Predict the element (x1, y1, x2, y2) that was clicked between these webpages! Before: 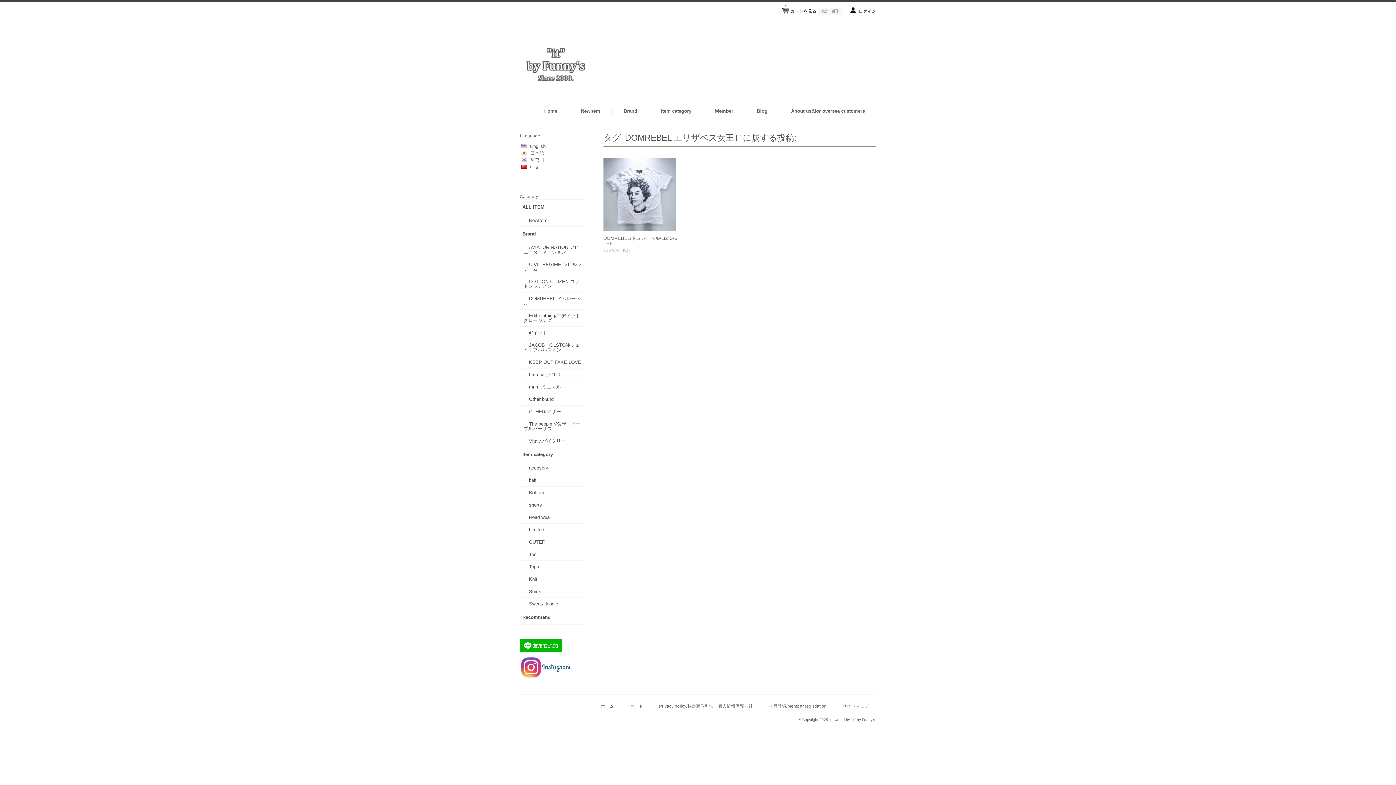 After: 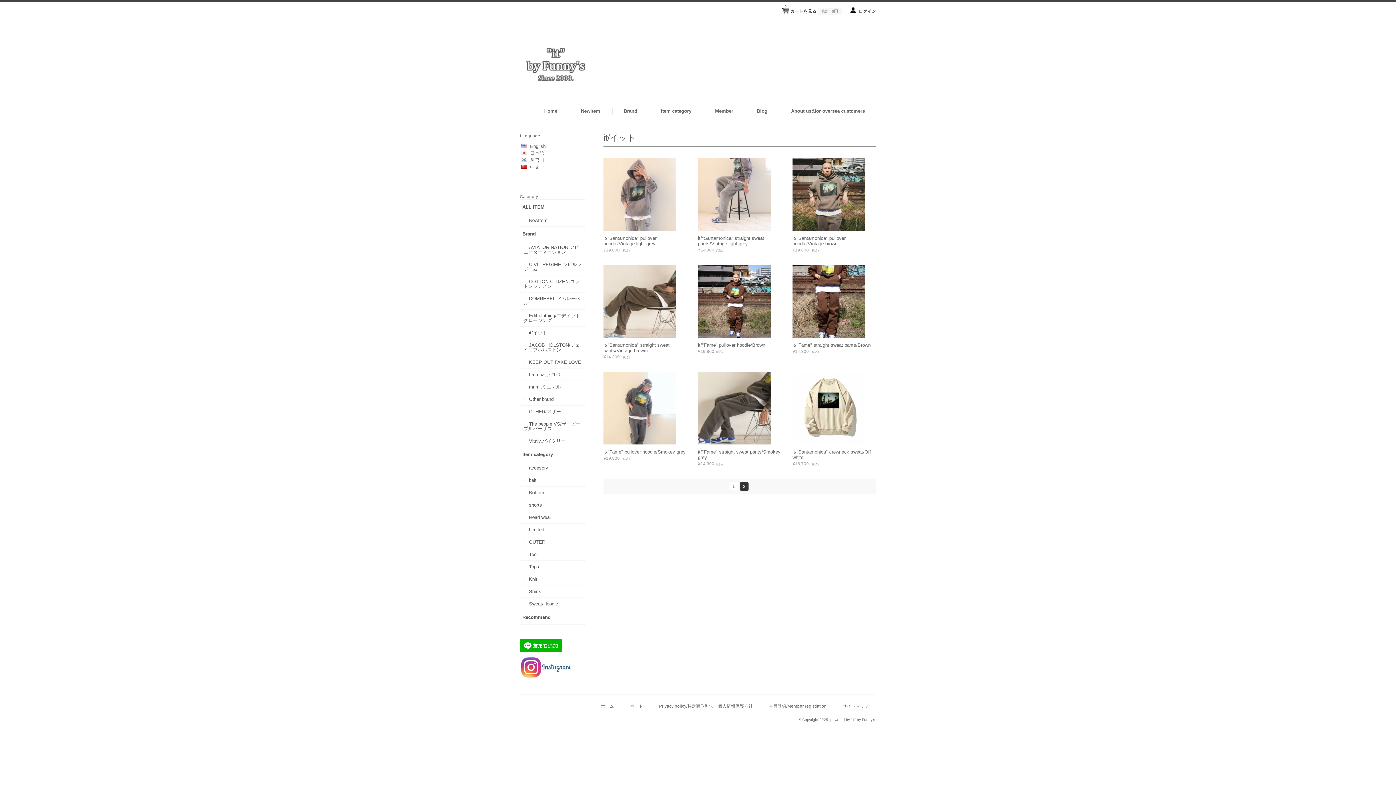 Action: bbox: (520, 326, 585, 339) label: it/イット